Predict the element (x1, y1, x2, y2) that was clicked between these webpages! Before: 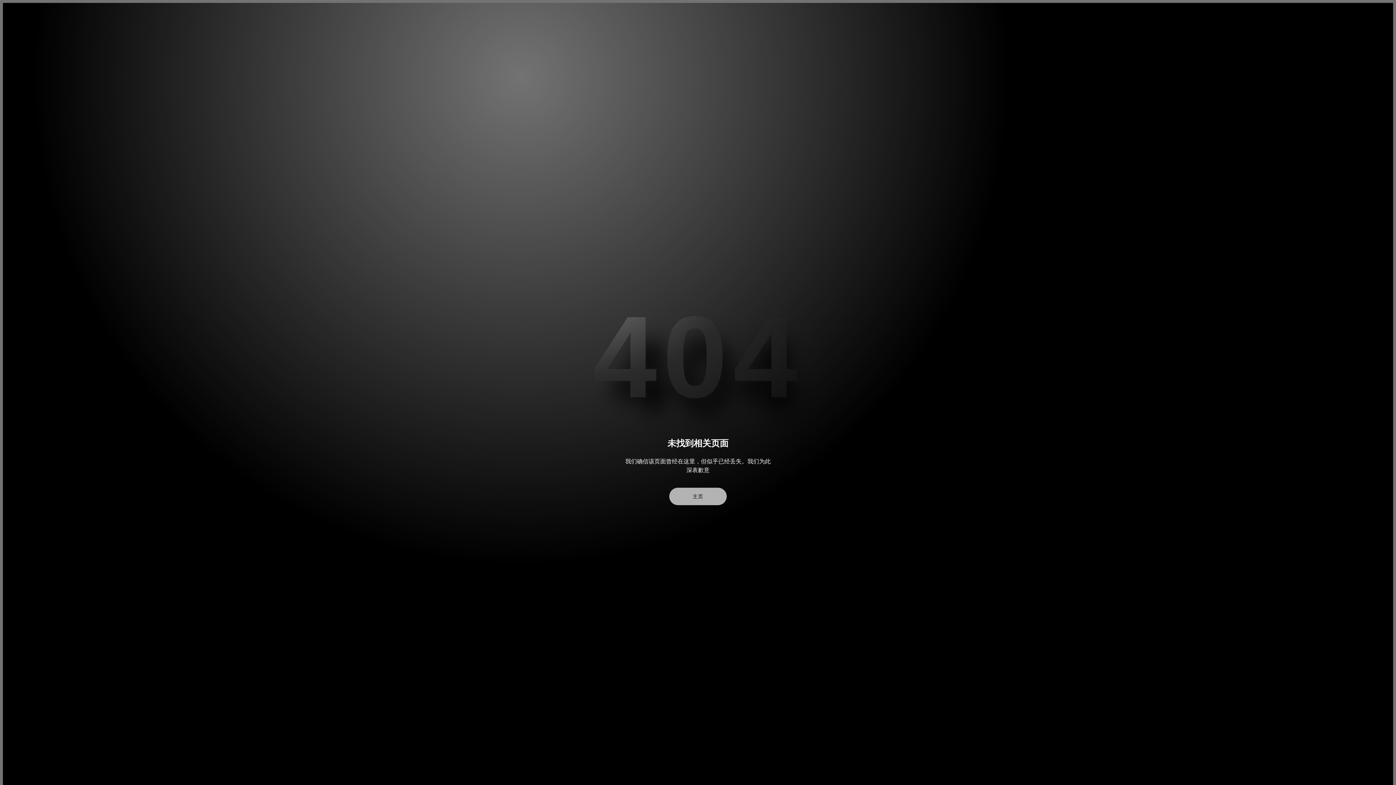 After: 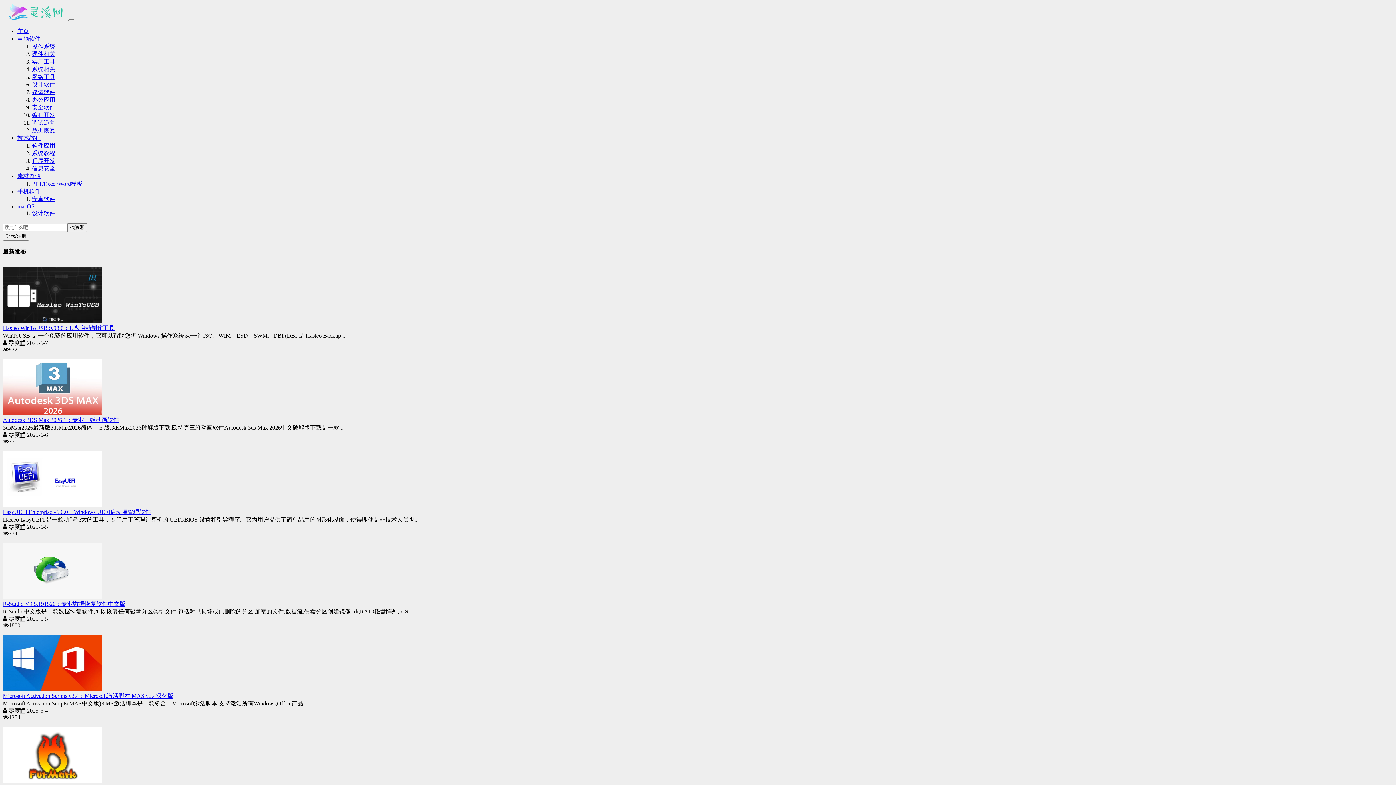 Action: label: 主页 bbox: (669, 487, 726, 505)